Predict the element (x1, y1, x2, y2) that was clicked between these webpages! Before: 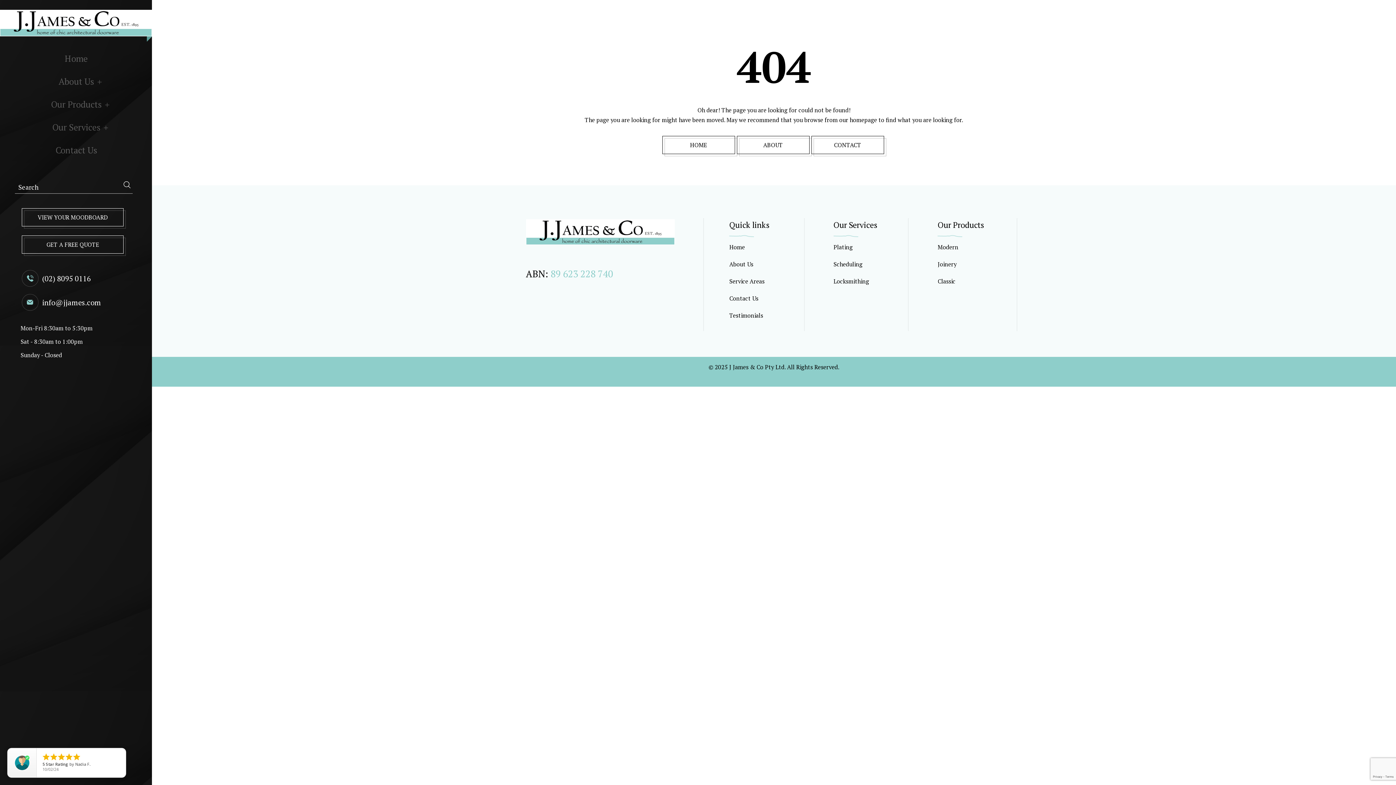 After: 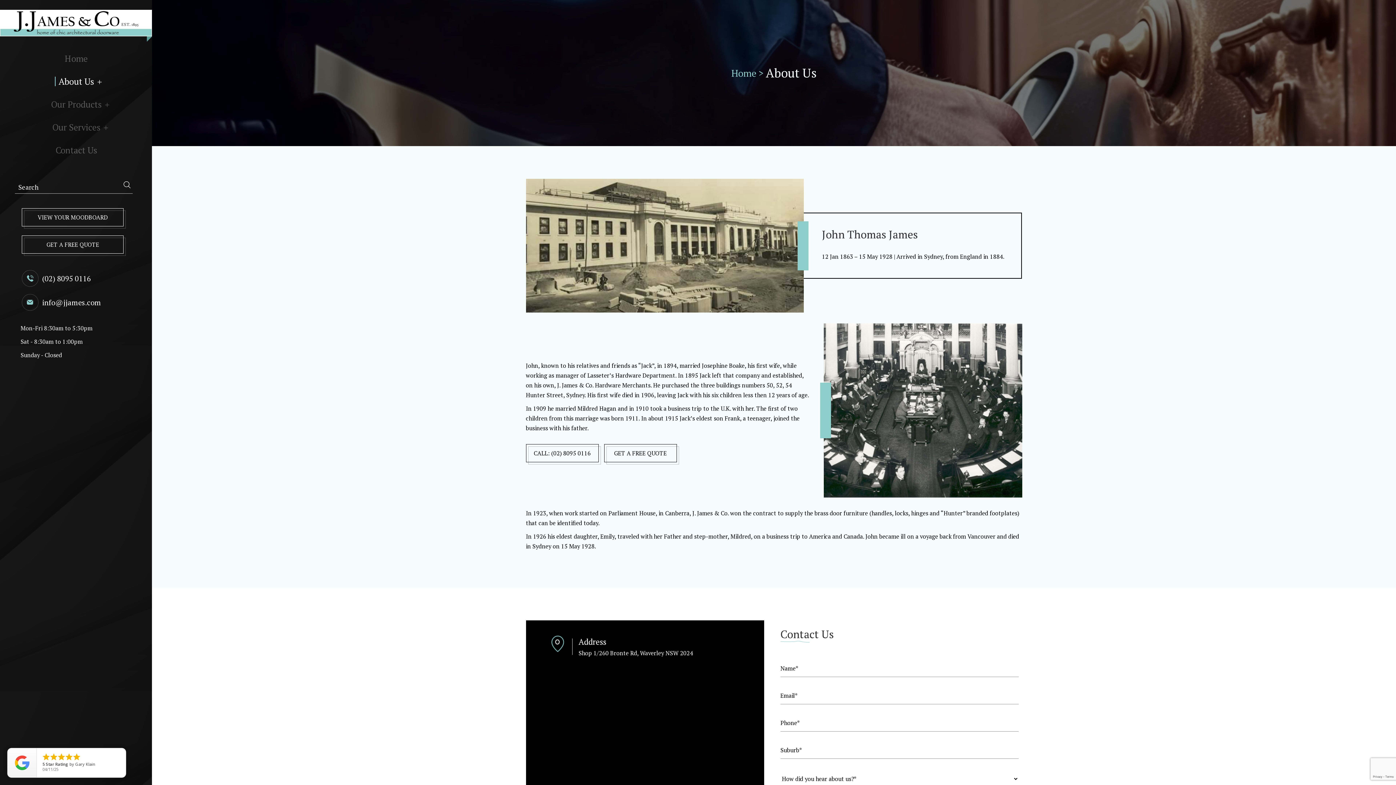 Action: bbox: (736, 136, 809, 154) label: ABOUT